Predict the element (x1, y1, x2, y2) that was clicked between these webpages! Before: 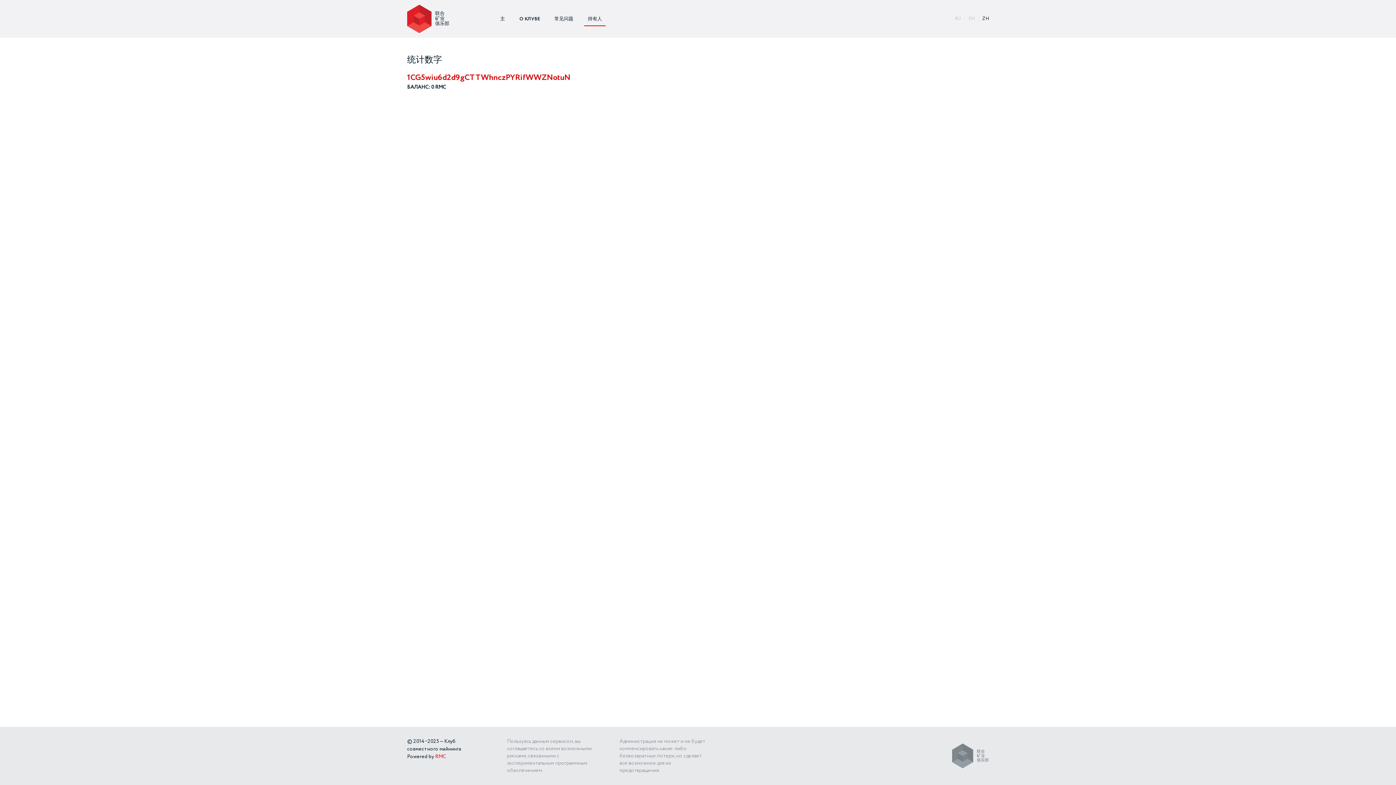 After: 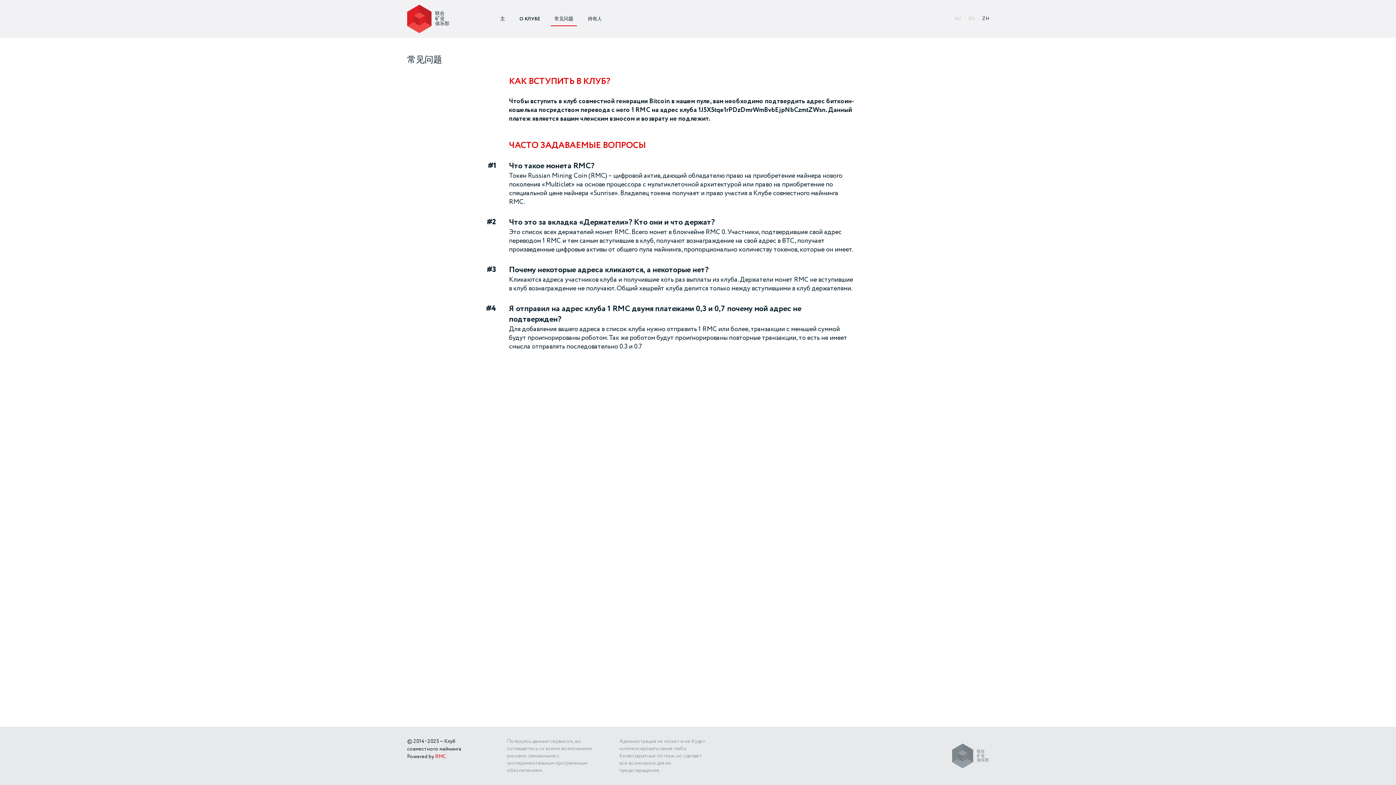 Action: bbox: (554, 15, 573, 22) label: 常见问题